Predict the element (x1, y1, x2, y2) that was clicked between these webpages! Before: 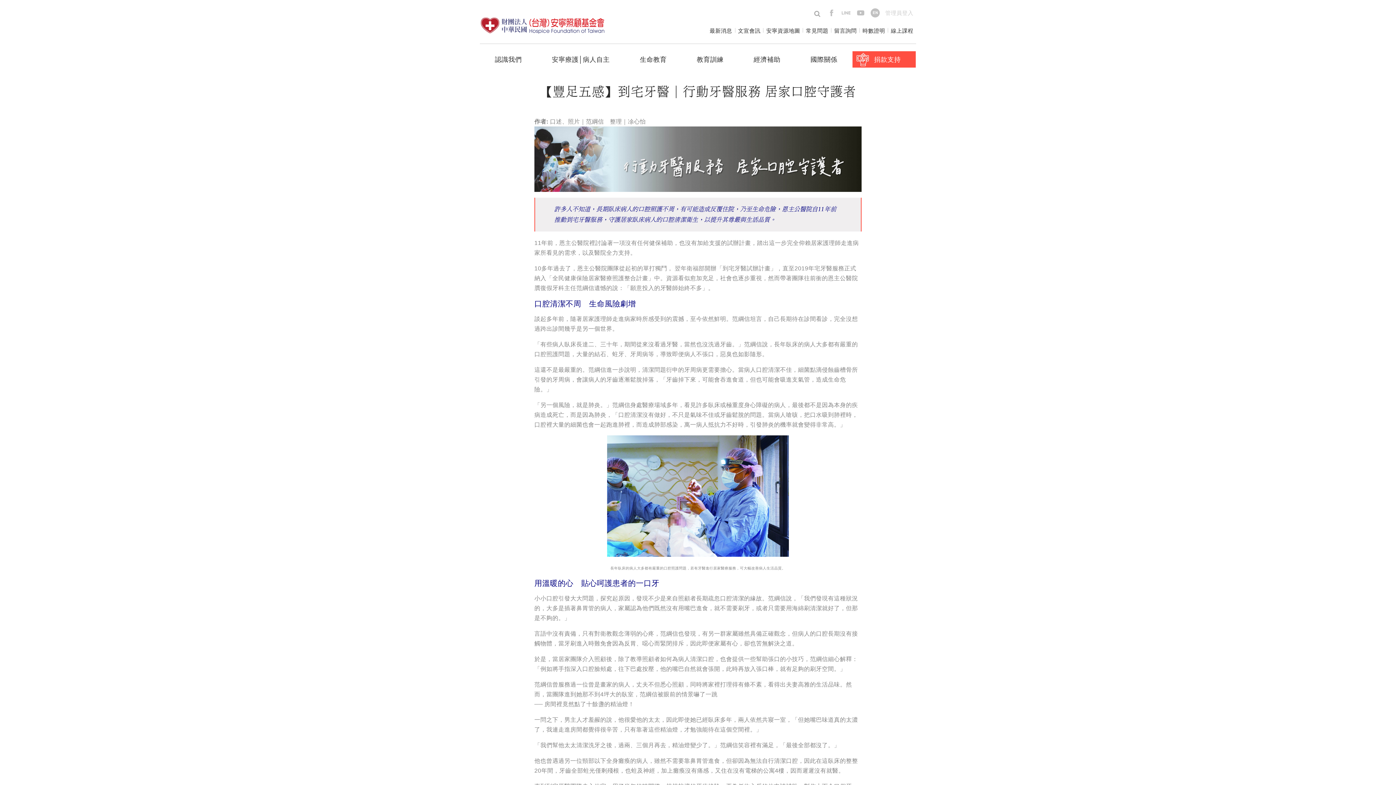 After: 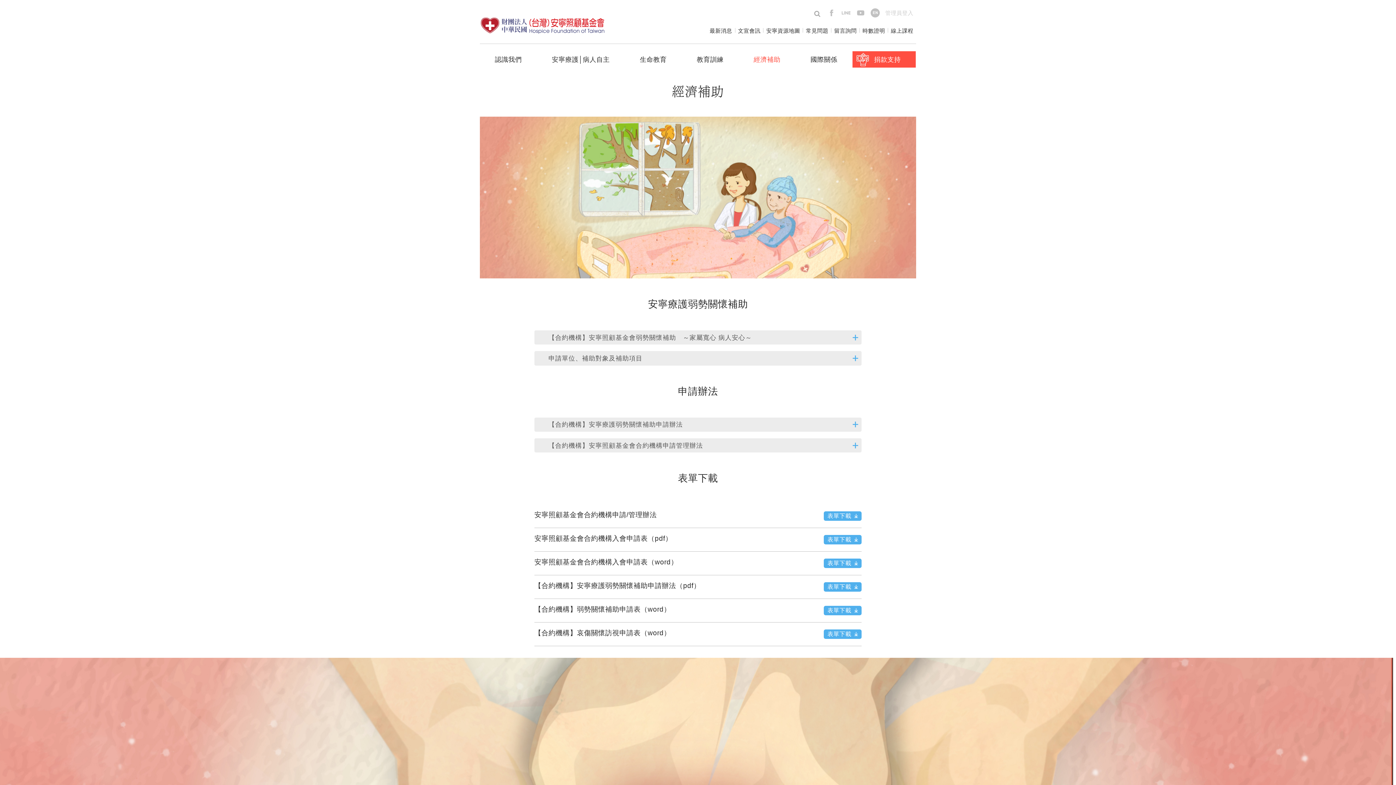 Action: label: 經濟補助 bbox: (738, 51, 795, 67)